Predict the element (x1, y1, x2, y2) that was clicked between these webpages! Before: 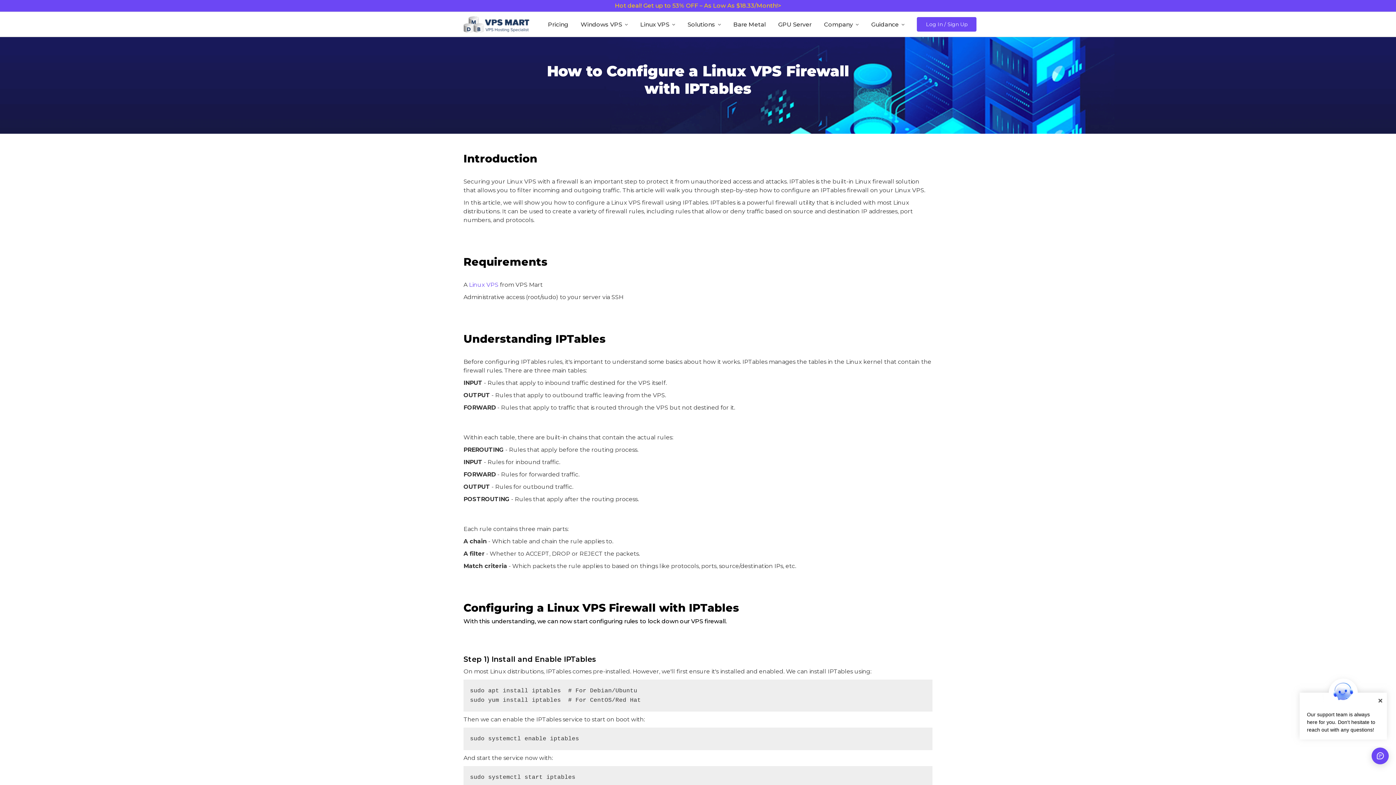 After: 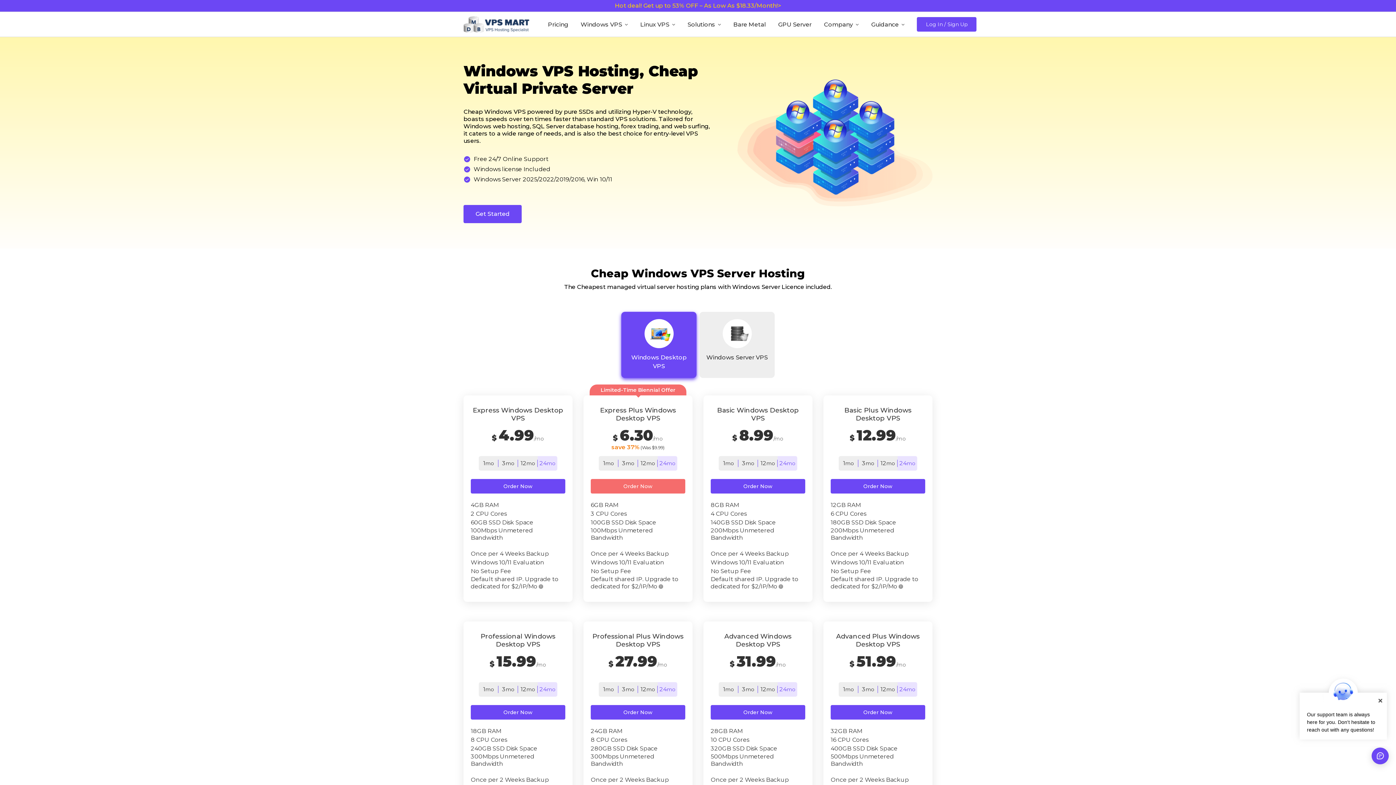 Action: bbox: (580, 12, 629, 37) label: Windows VPS
